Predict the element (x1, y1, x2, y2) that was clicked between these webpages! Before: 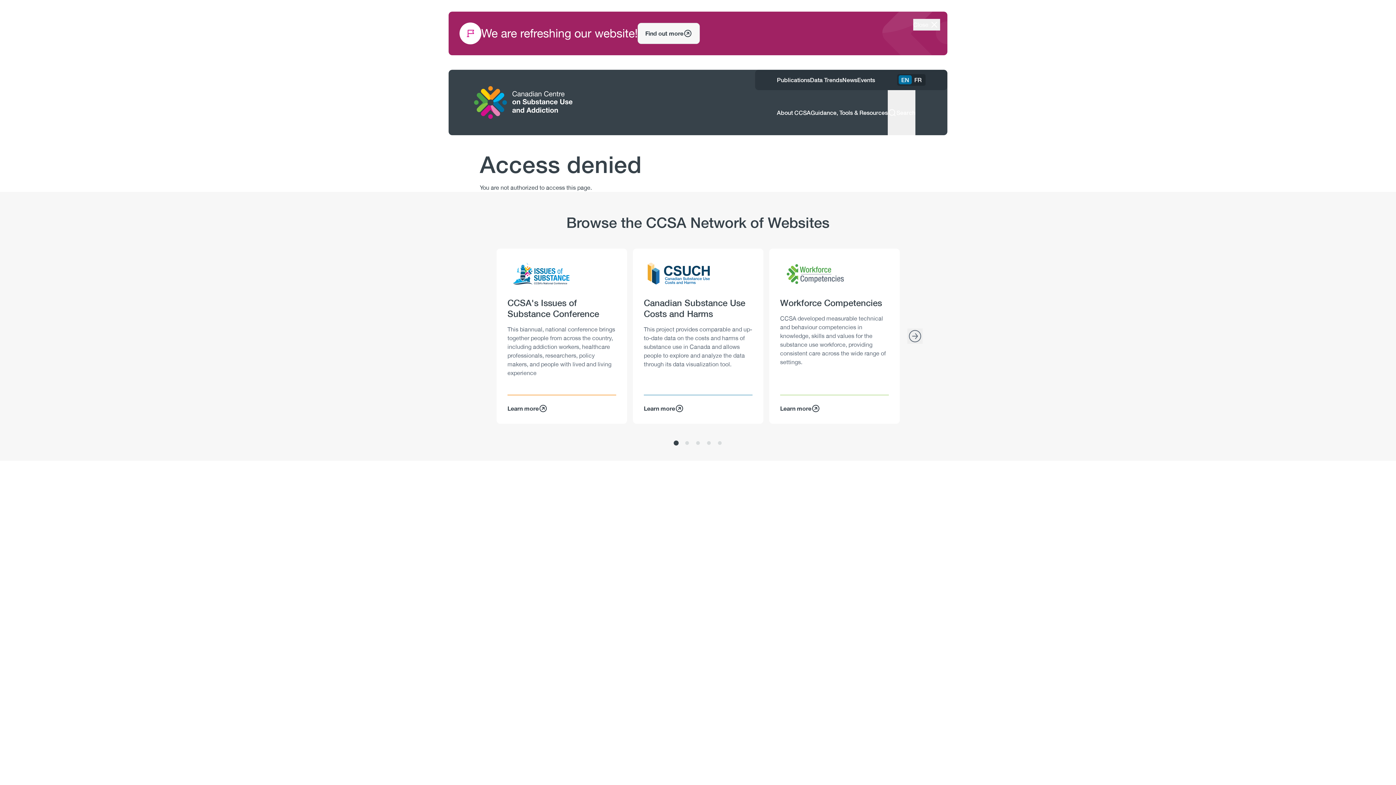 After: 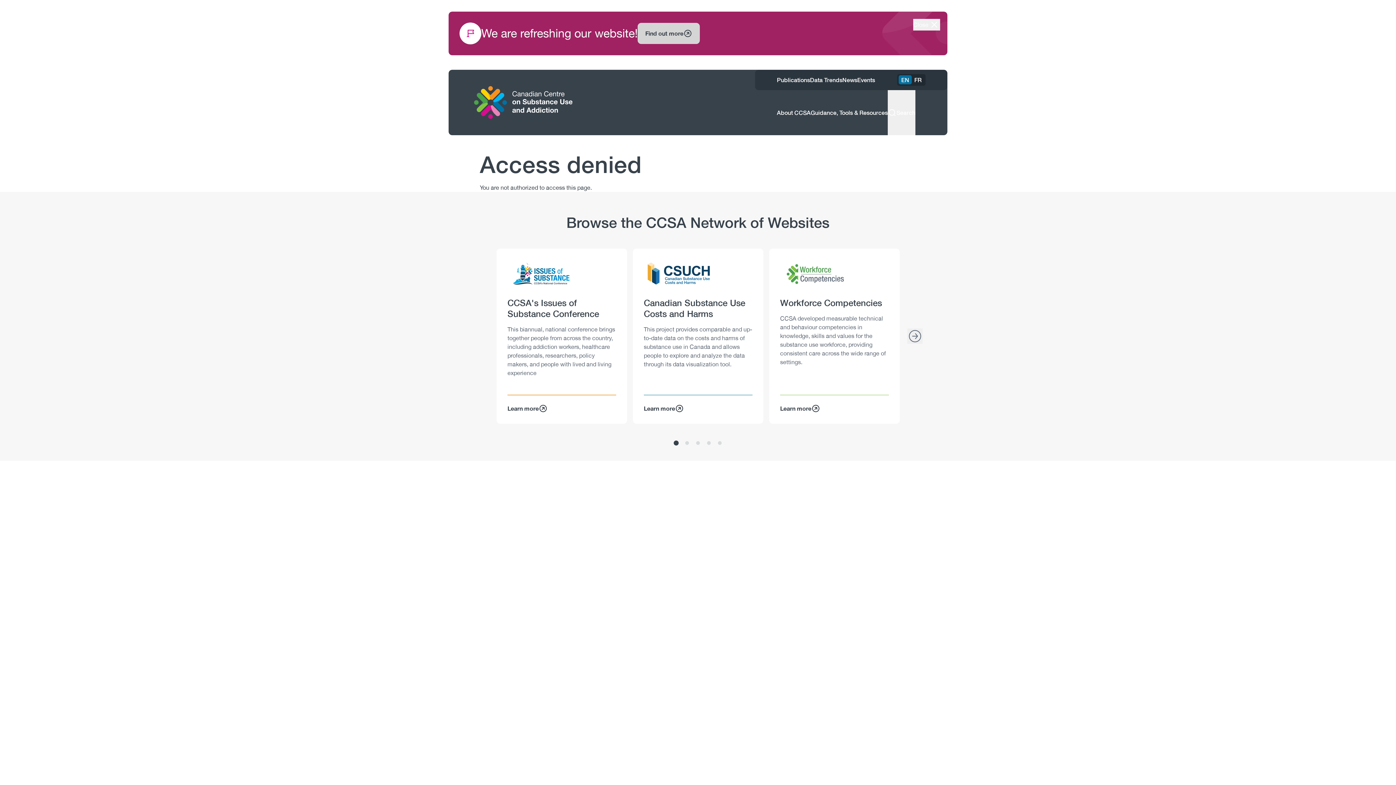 Action: bbox: (637, 22, 700, 44) label: Find out more